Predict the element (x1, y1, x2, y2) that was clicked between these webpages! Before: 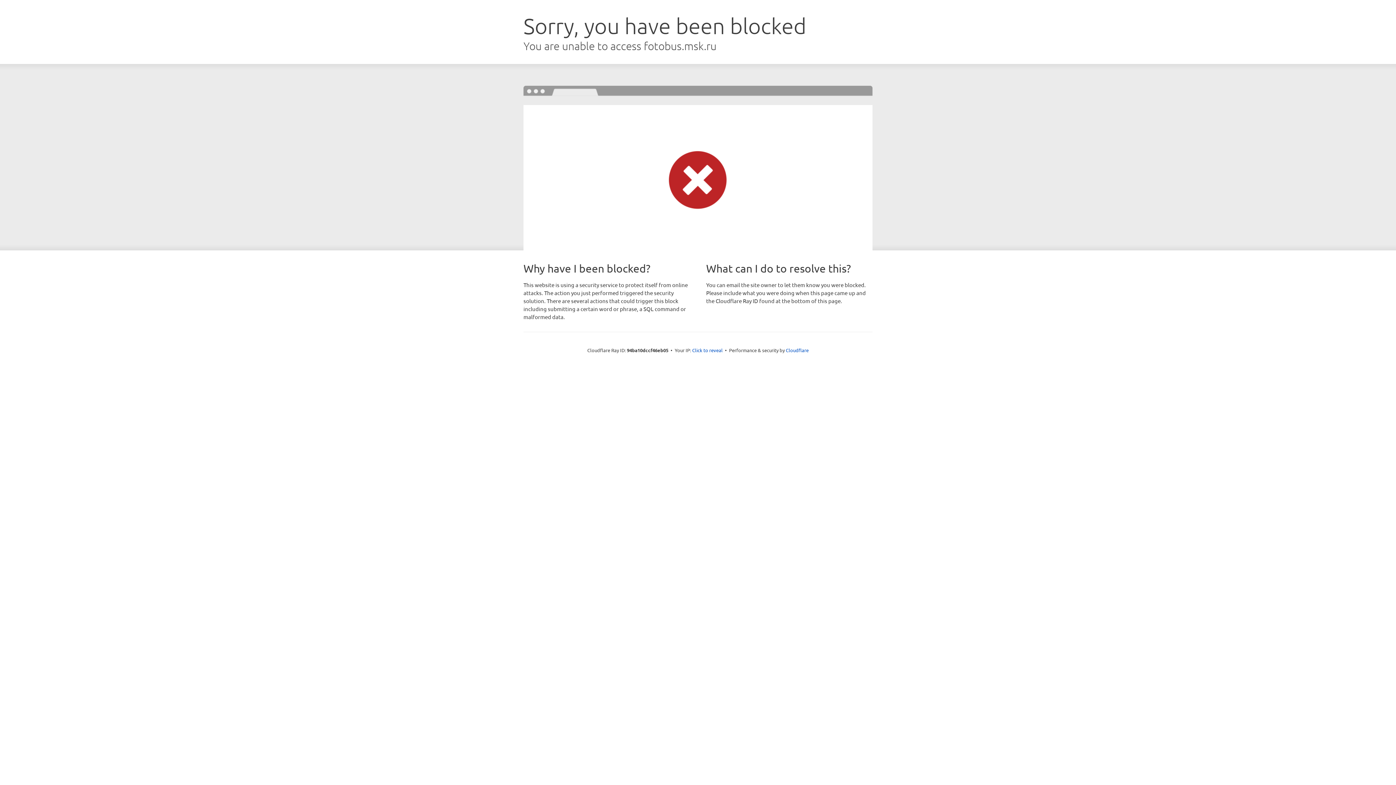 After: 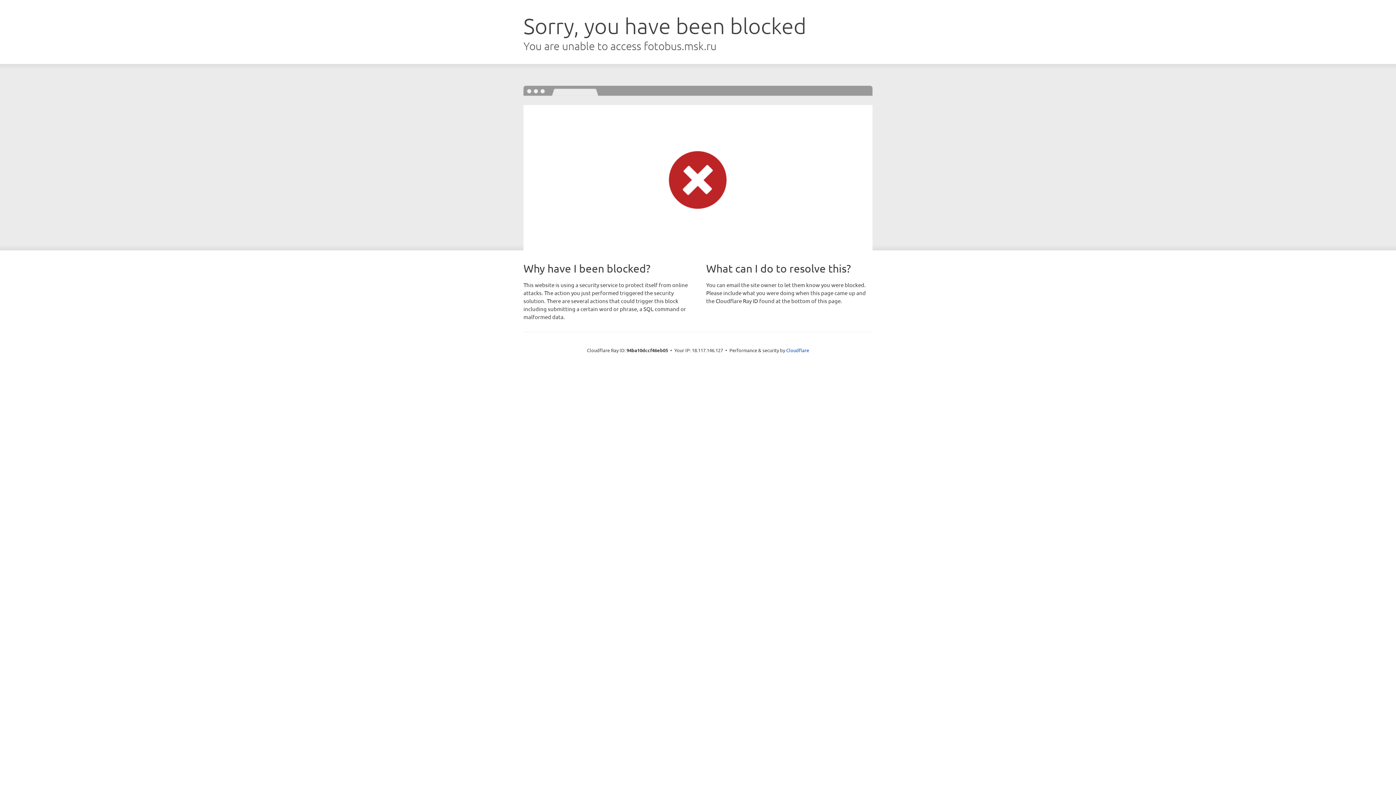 Action: label: Click to reveal bbox: (692, 346, 722, 353)